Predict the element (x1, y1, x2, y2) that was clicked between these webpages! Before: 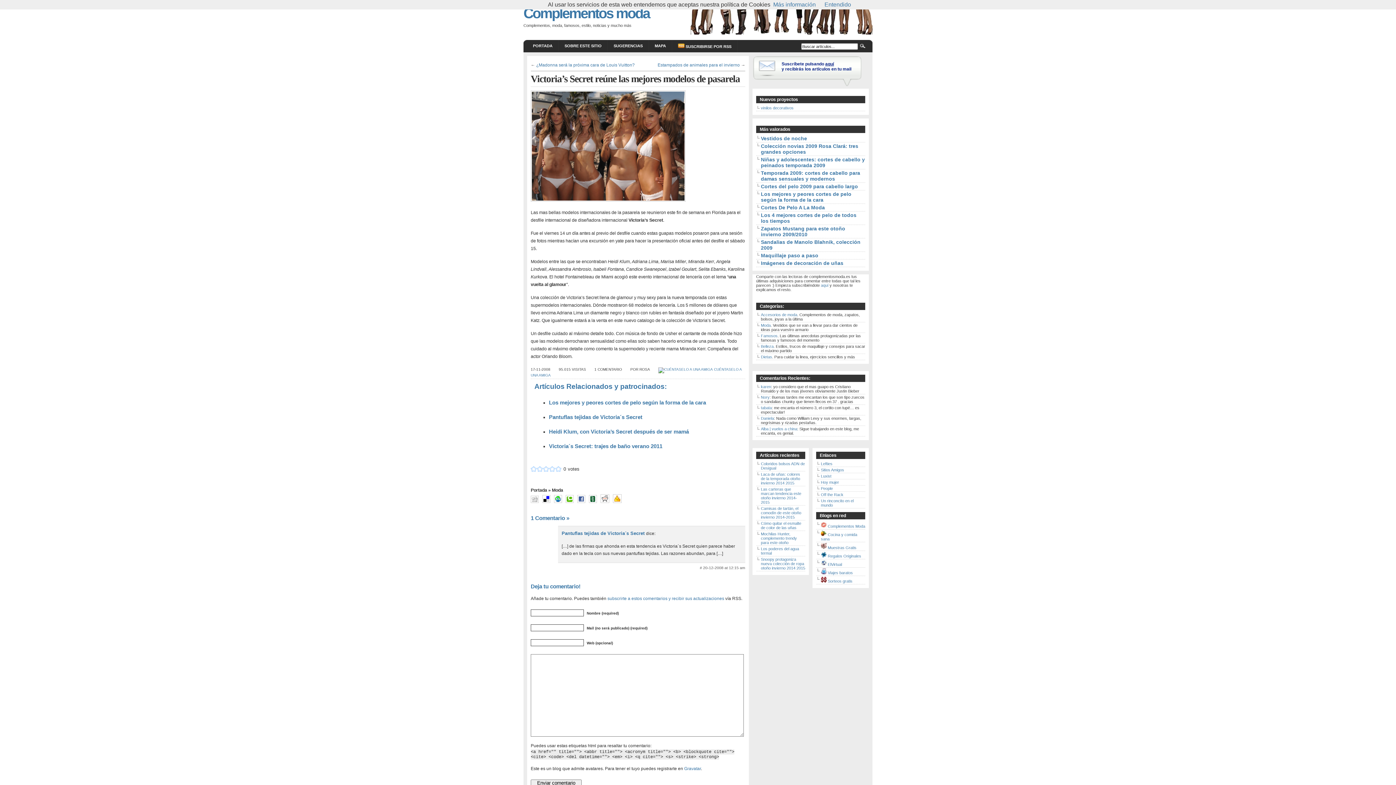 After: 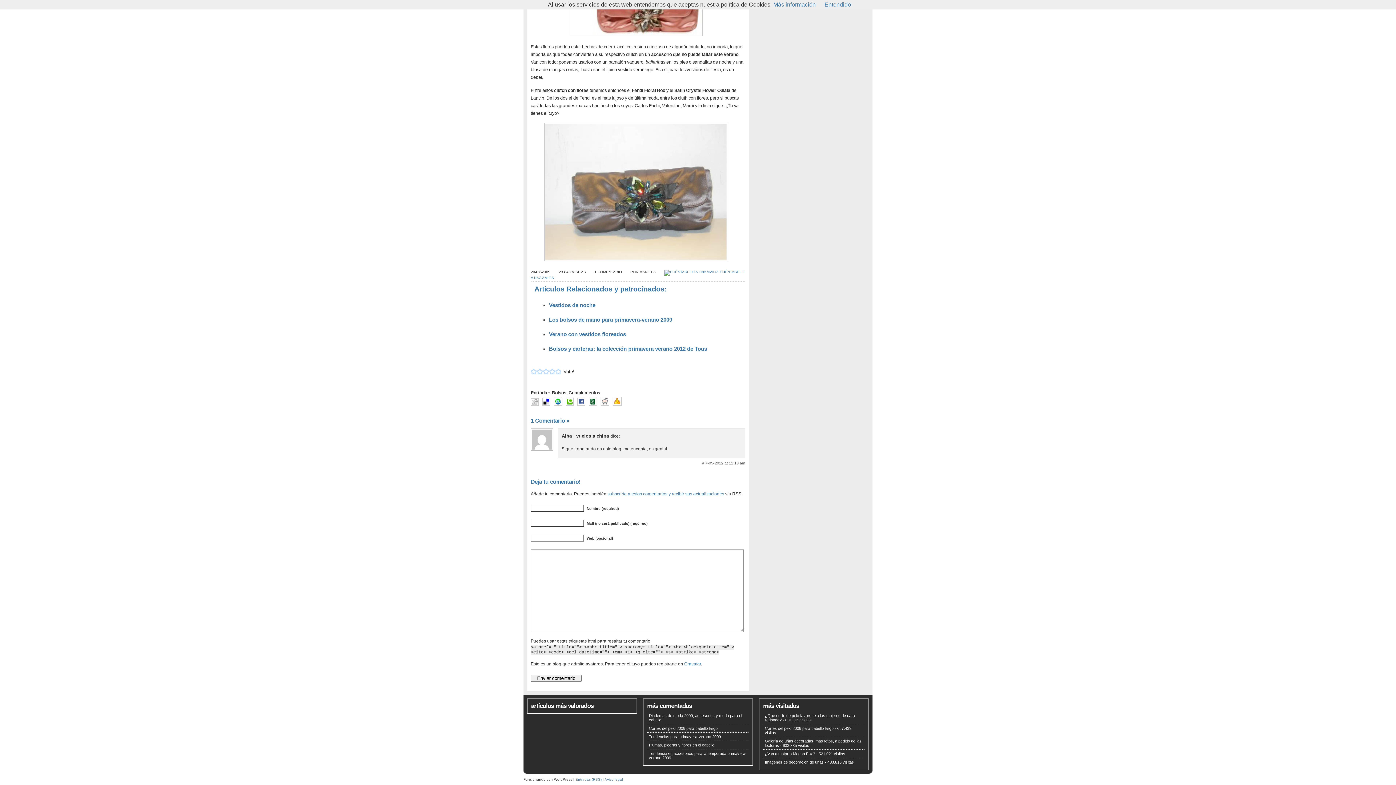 Action: bbox: (761, 426, 797, 431) label: Alba | vuelos a china